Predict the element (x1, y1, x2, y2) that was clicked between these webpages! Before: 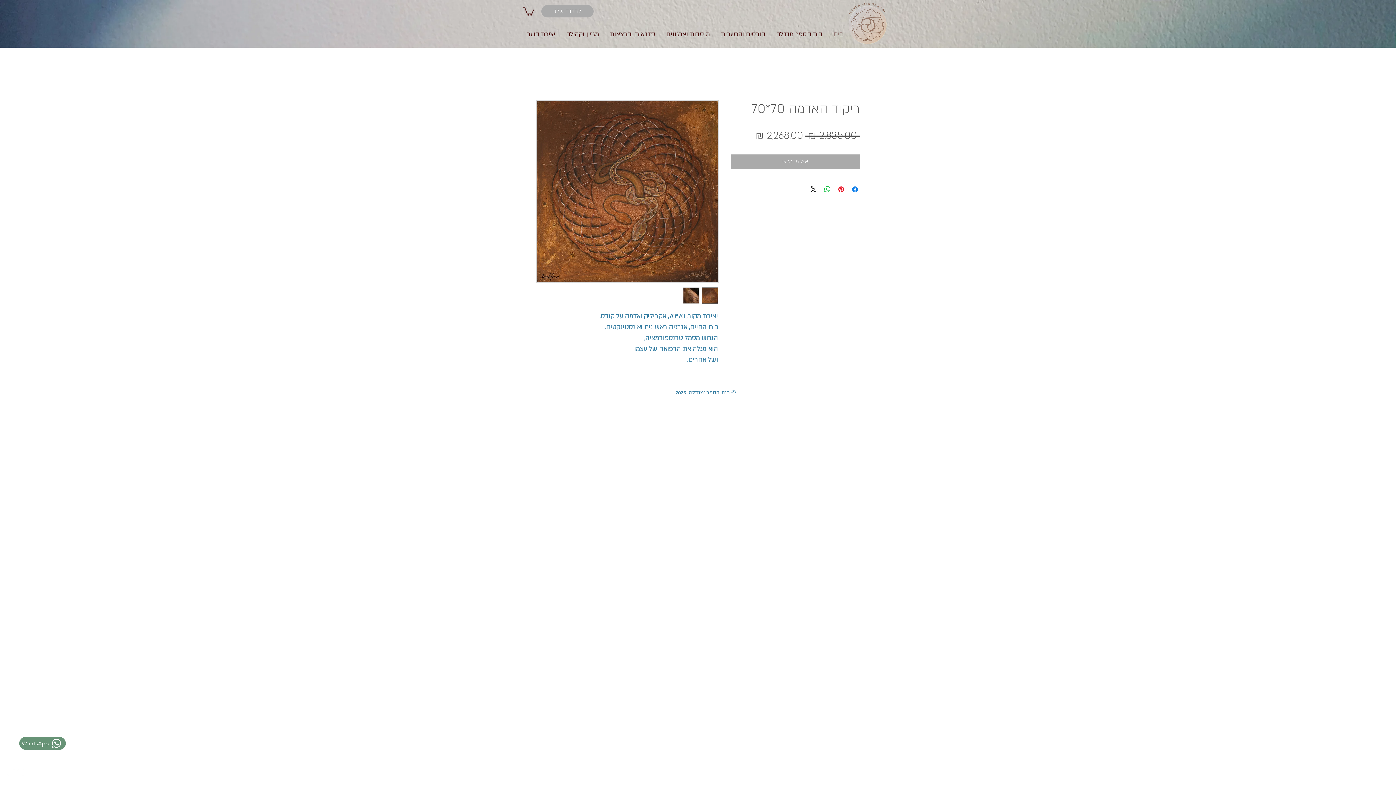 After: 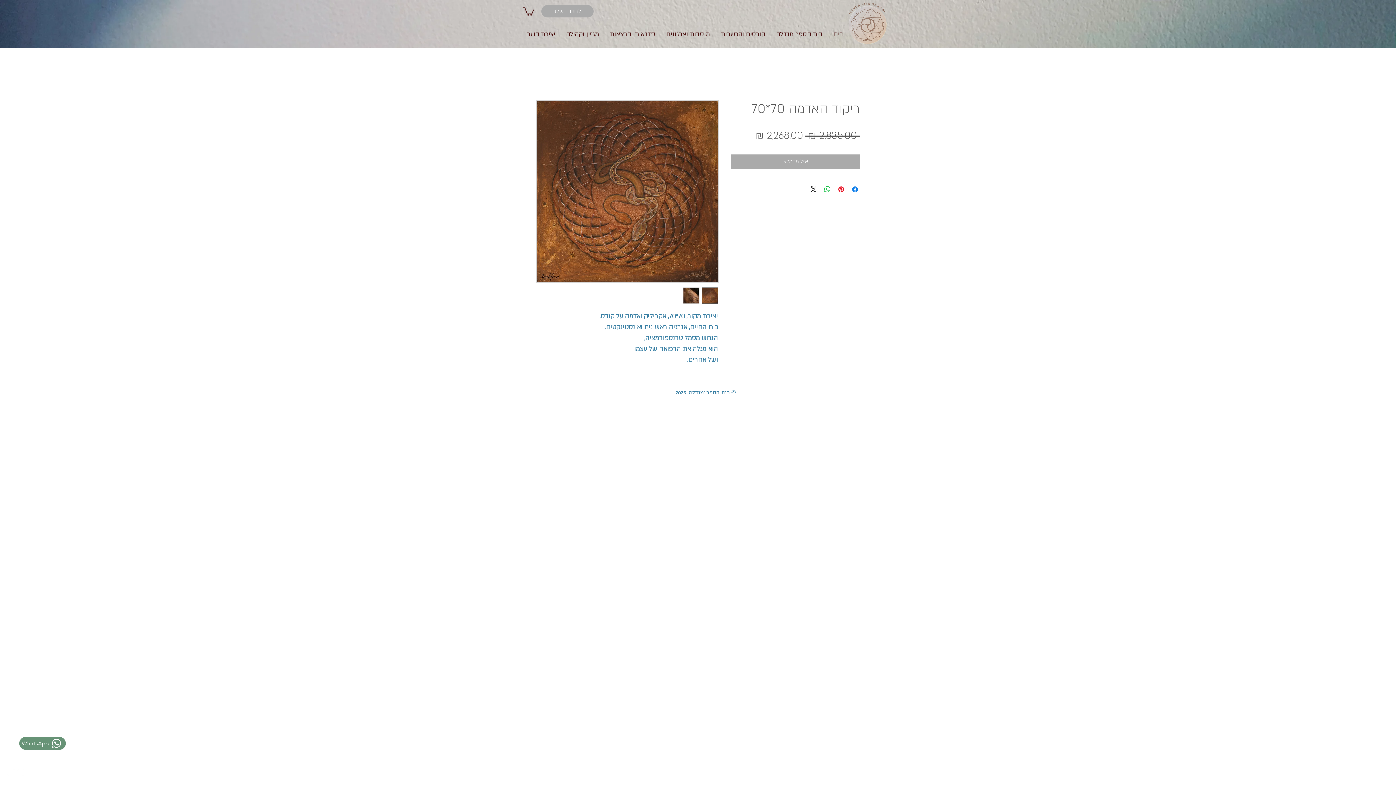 Action: bbox: (701, 287, 718, 304)